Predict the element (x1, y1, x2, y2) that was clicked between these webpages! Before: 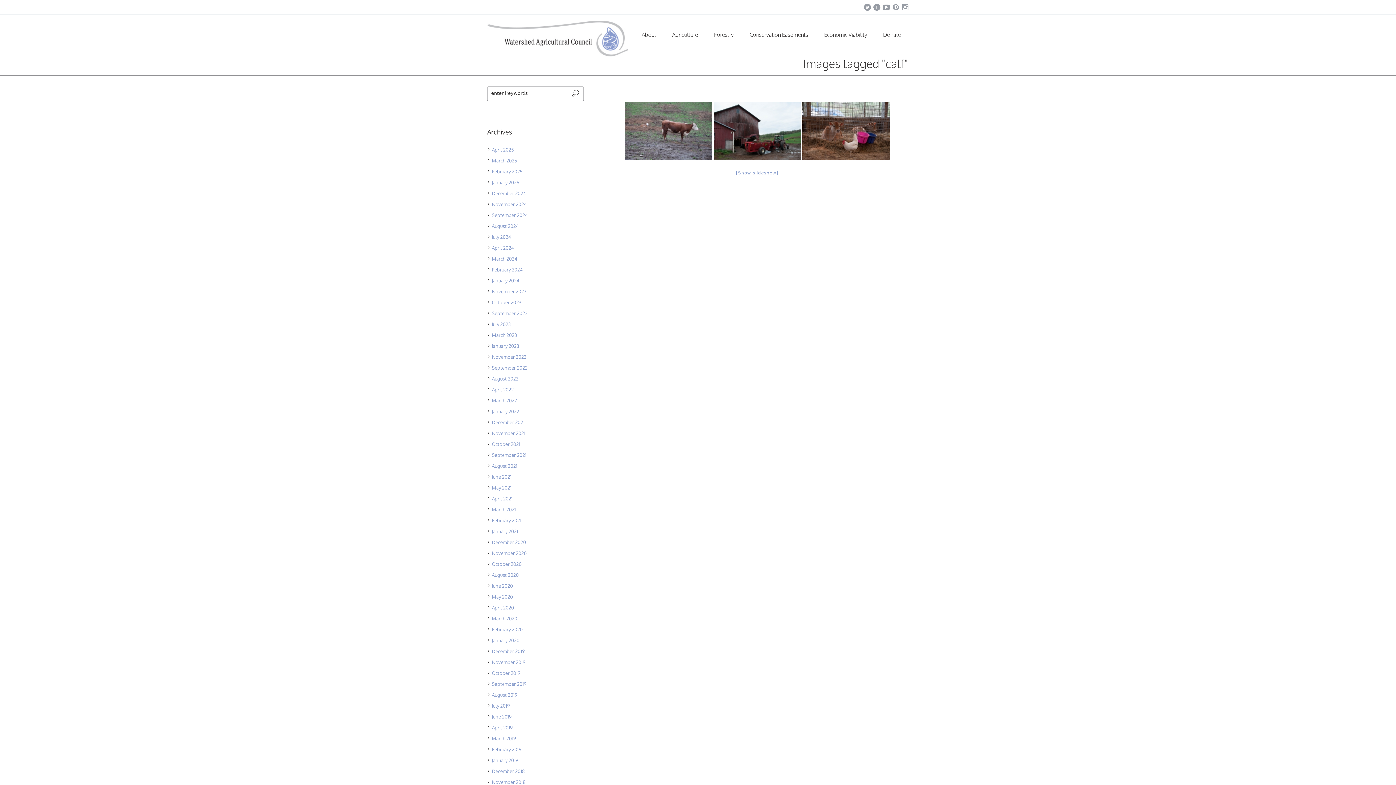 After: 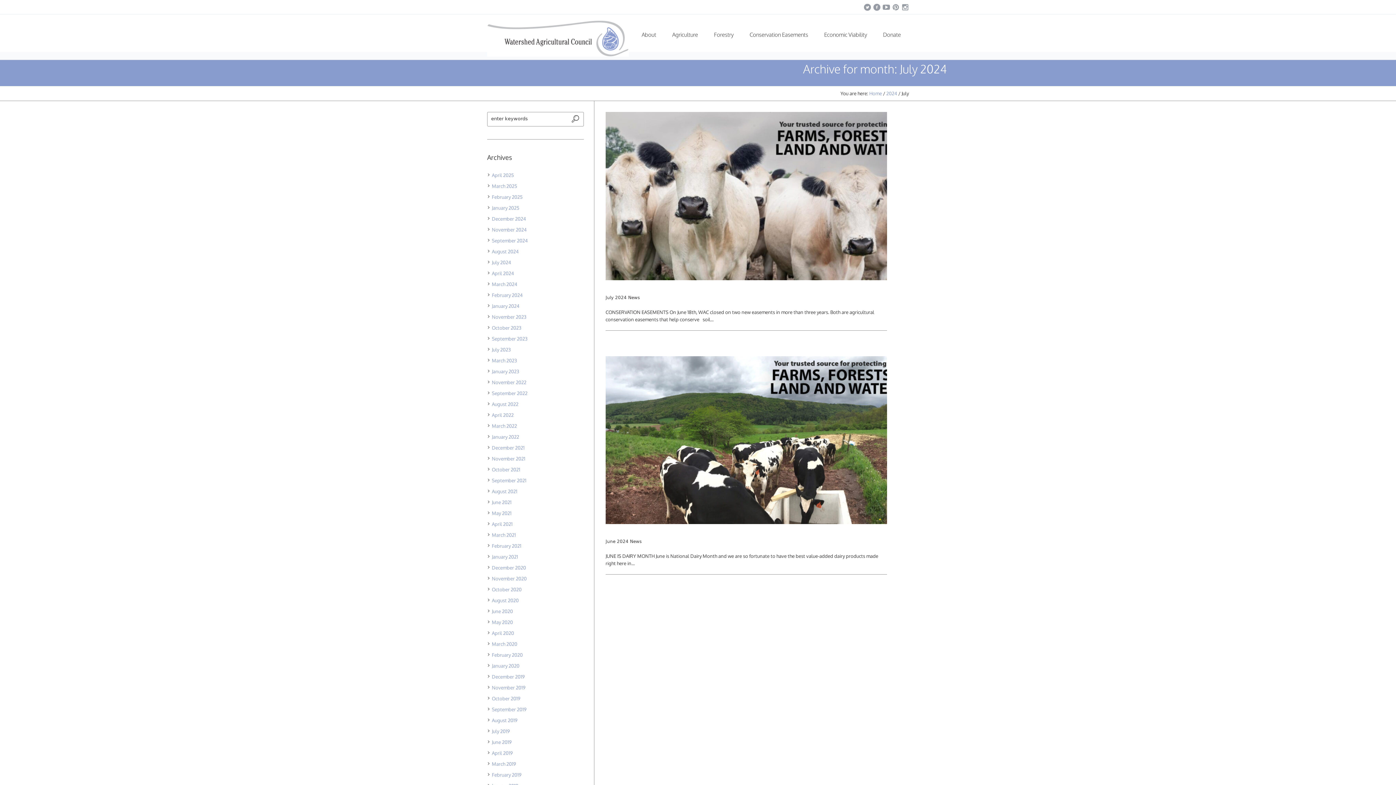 Action: label: July 2024 bbox: (492, 234, 511, 240)